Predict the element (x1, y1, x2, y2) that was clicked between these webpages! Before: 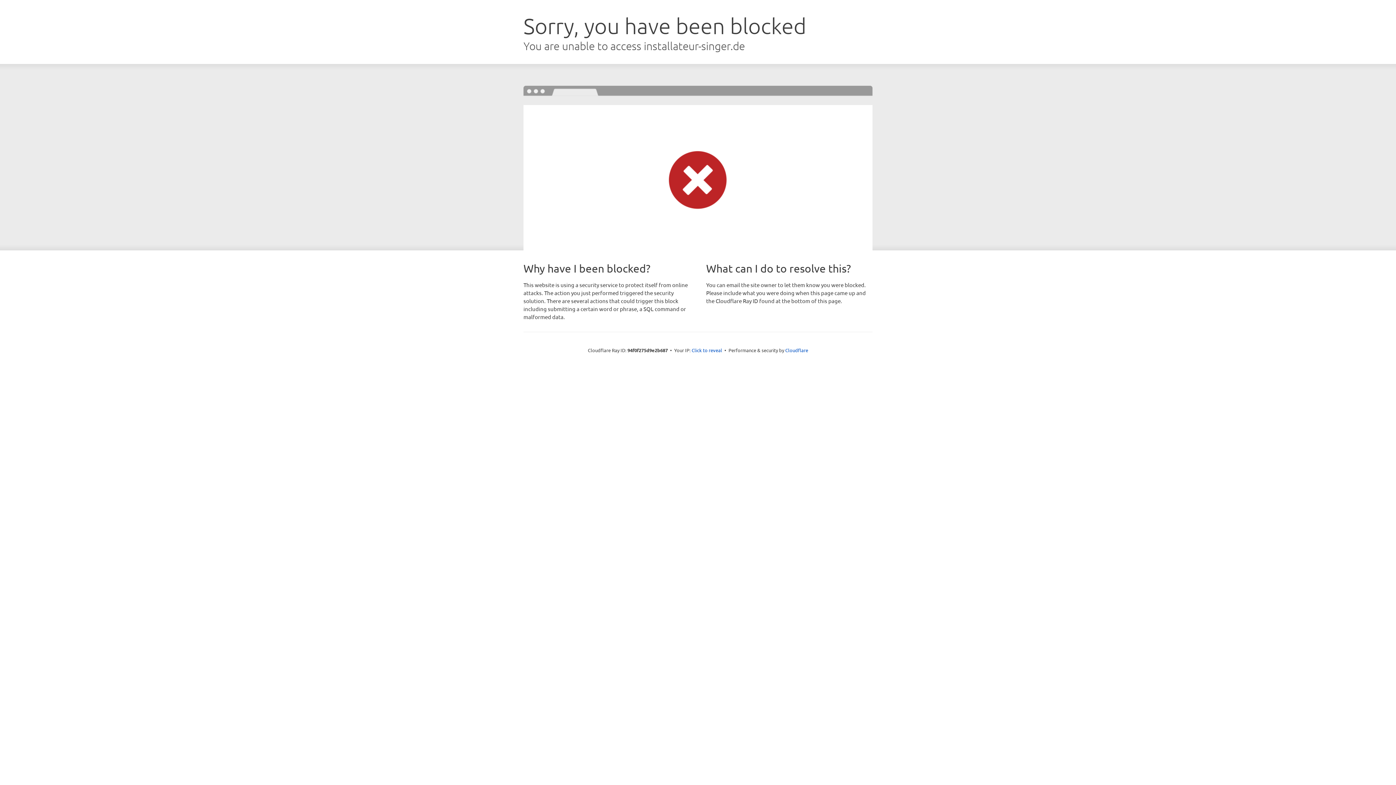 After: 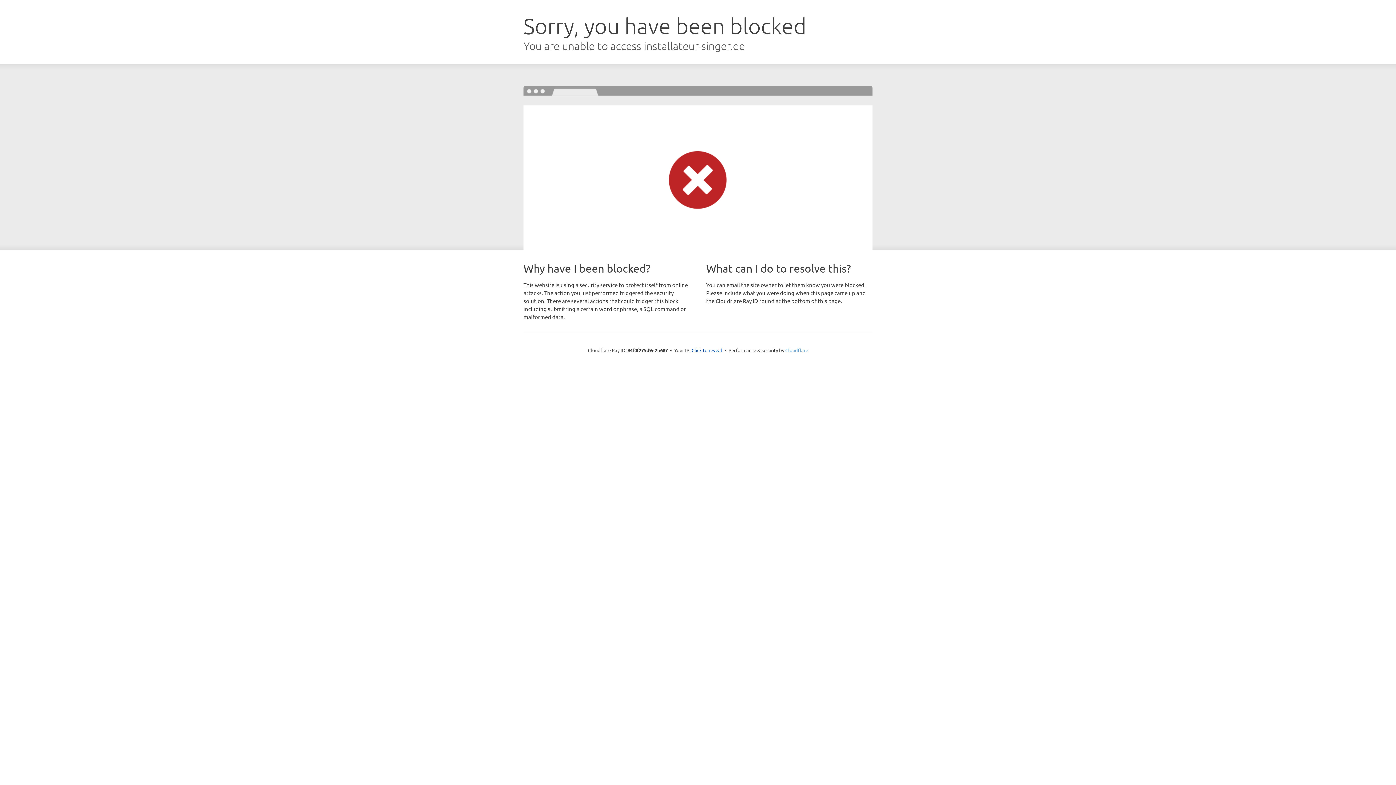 Action: label: Cloudflare bbox: (785, 347, 808, 353)